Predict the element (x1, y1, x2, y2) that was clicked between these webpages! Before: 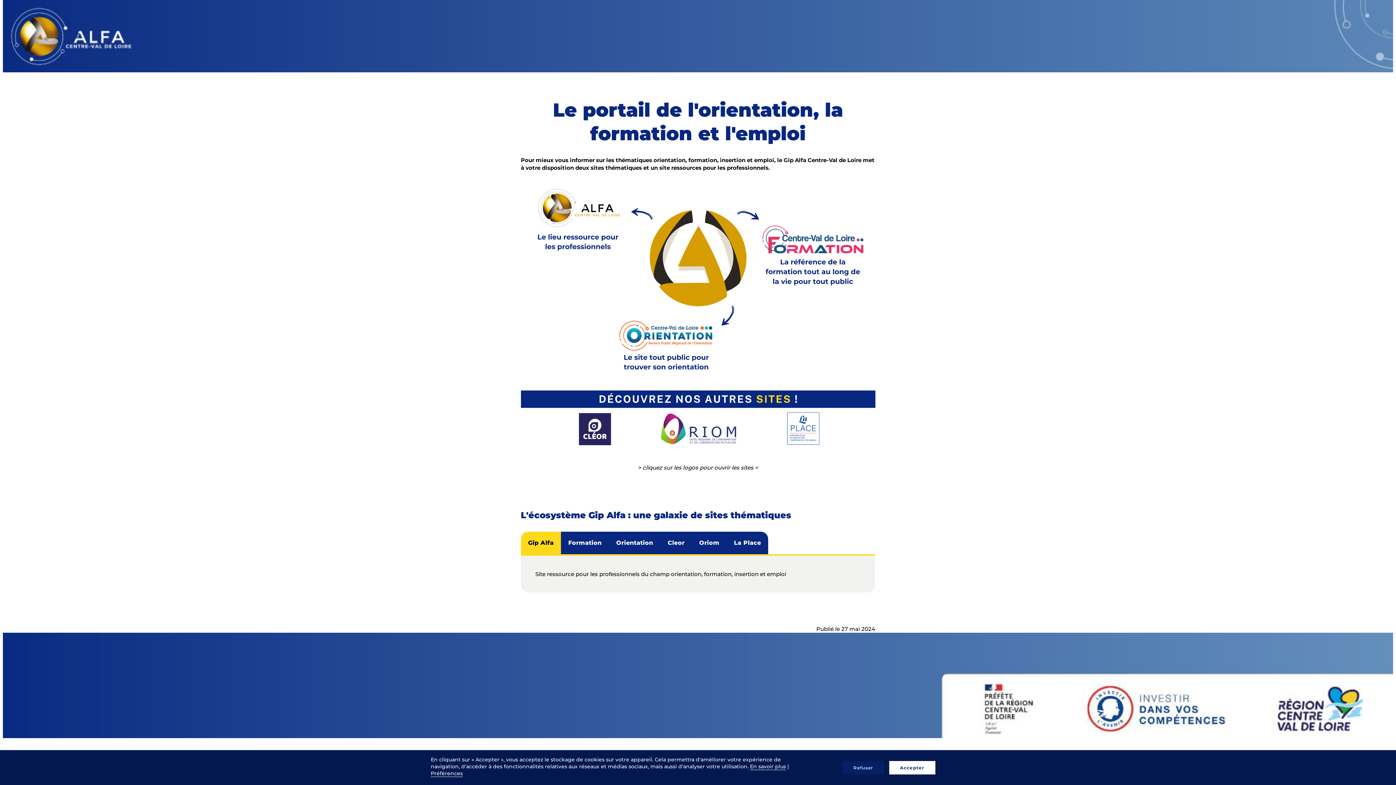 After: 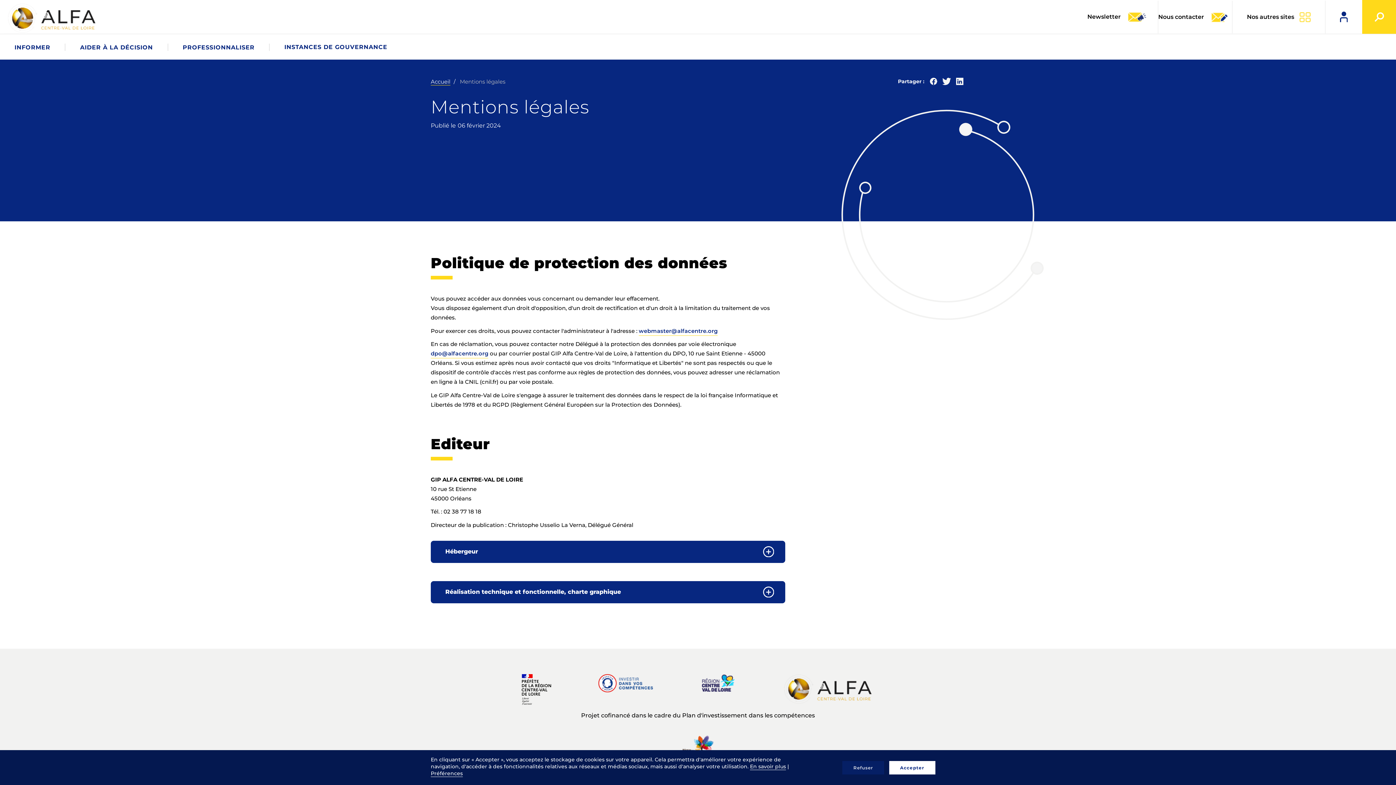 Action: label: En savoir plus bbox: (750, 763, 786, 770)